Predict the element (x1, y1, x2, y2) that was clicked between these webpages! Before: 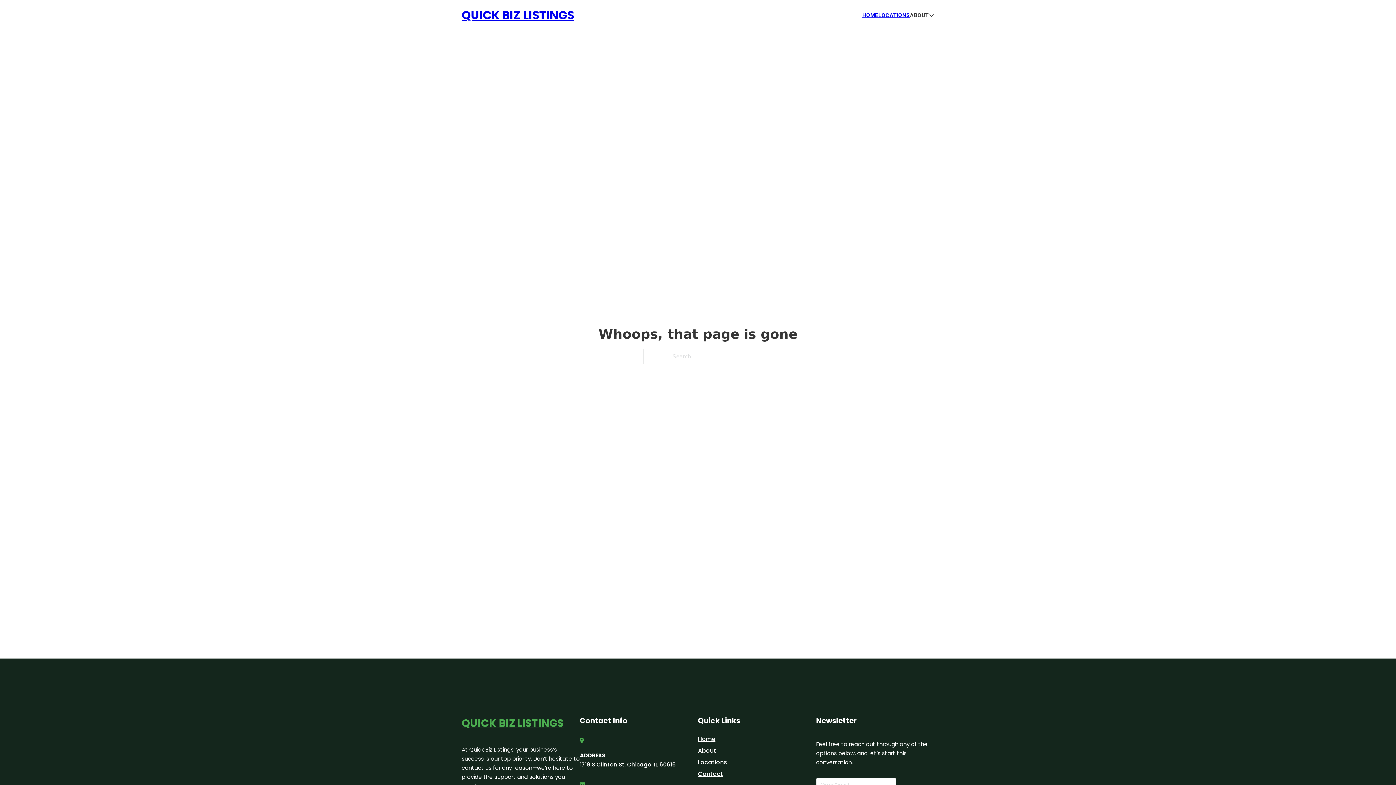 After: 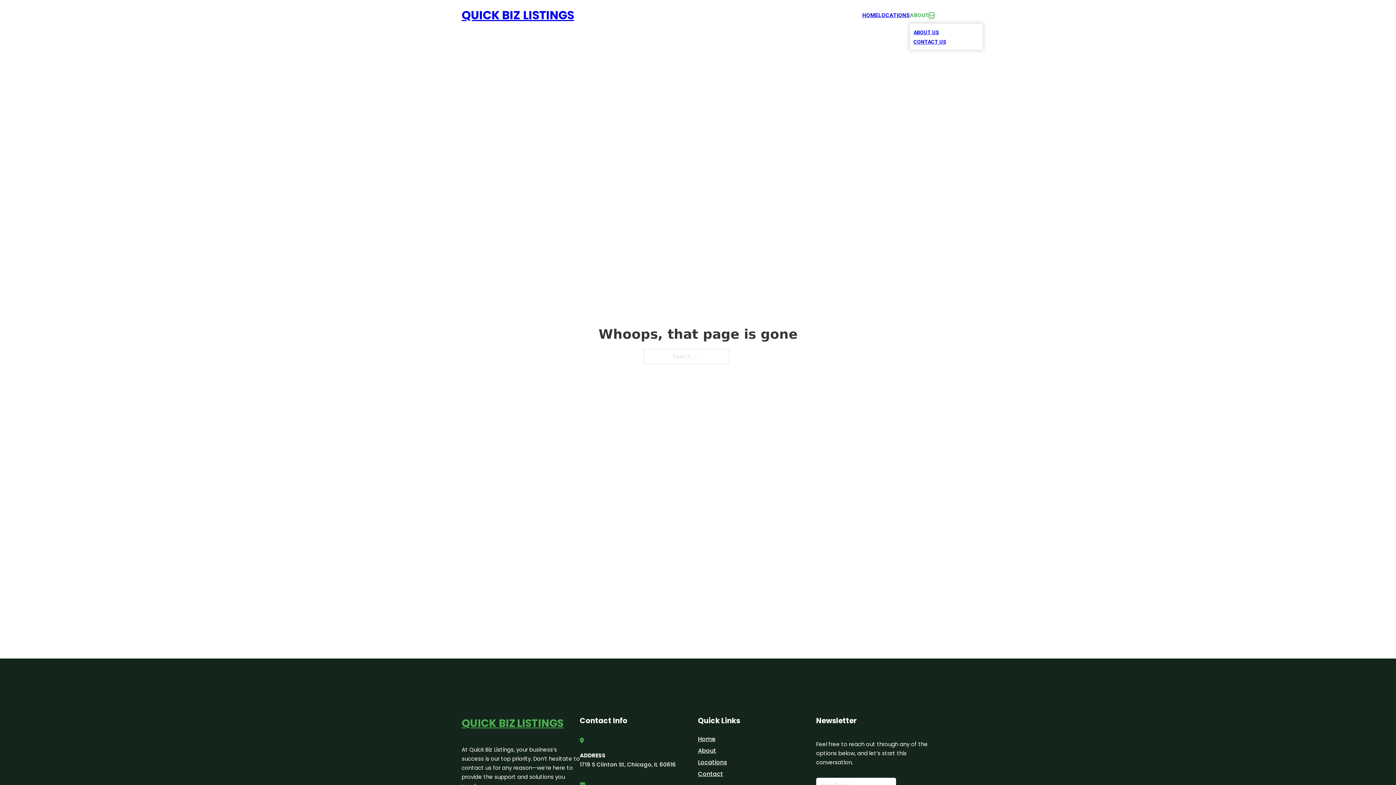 Action: bbox: (929, 12, 934, 18) label: Toggle dropdown